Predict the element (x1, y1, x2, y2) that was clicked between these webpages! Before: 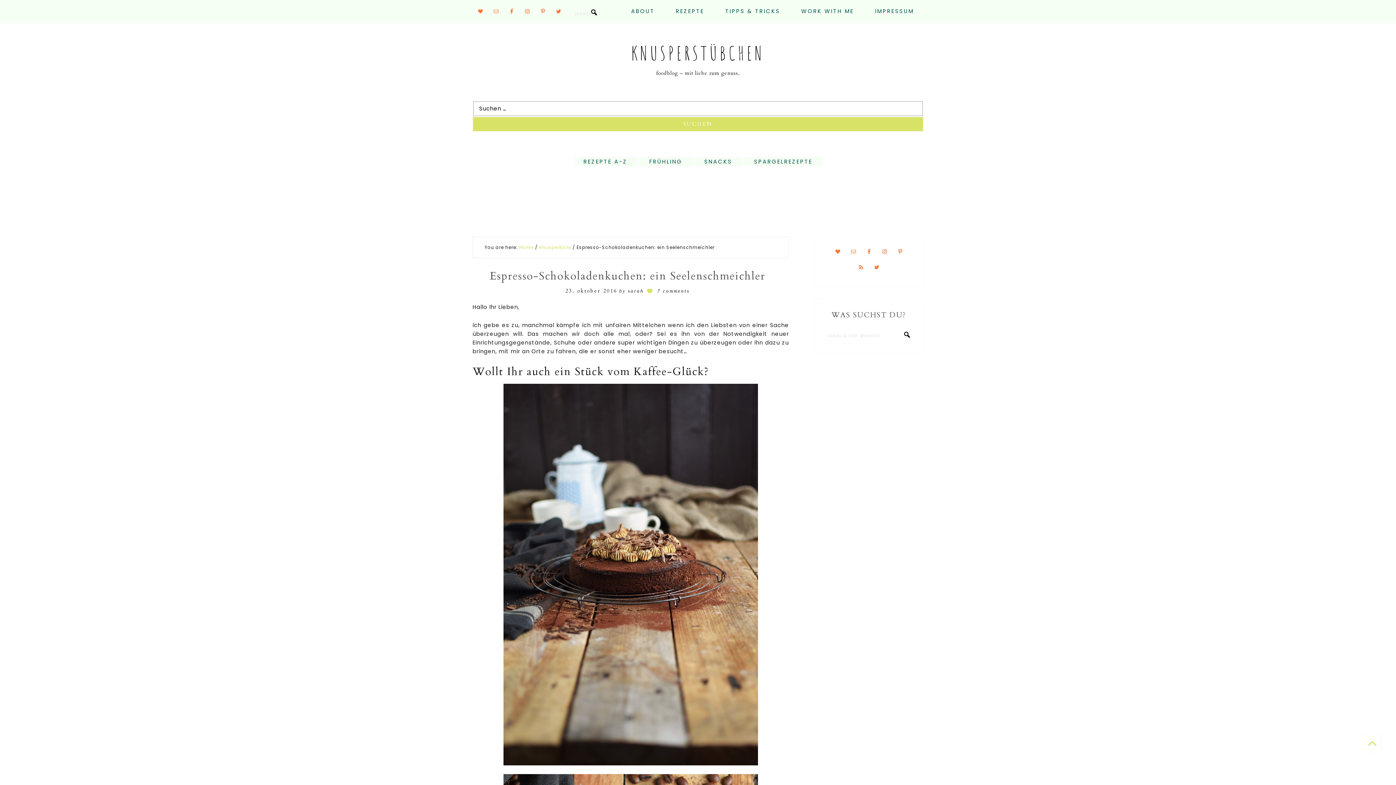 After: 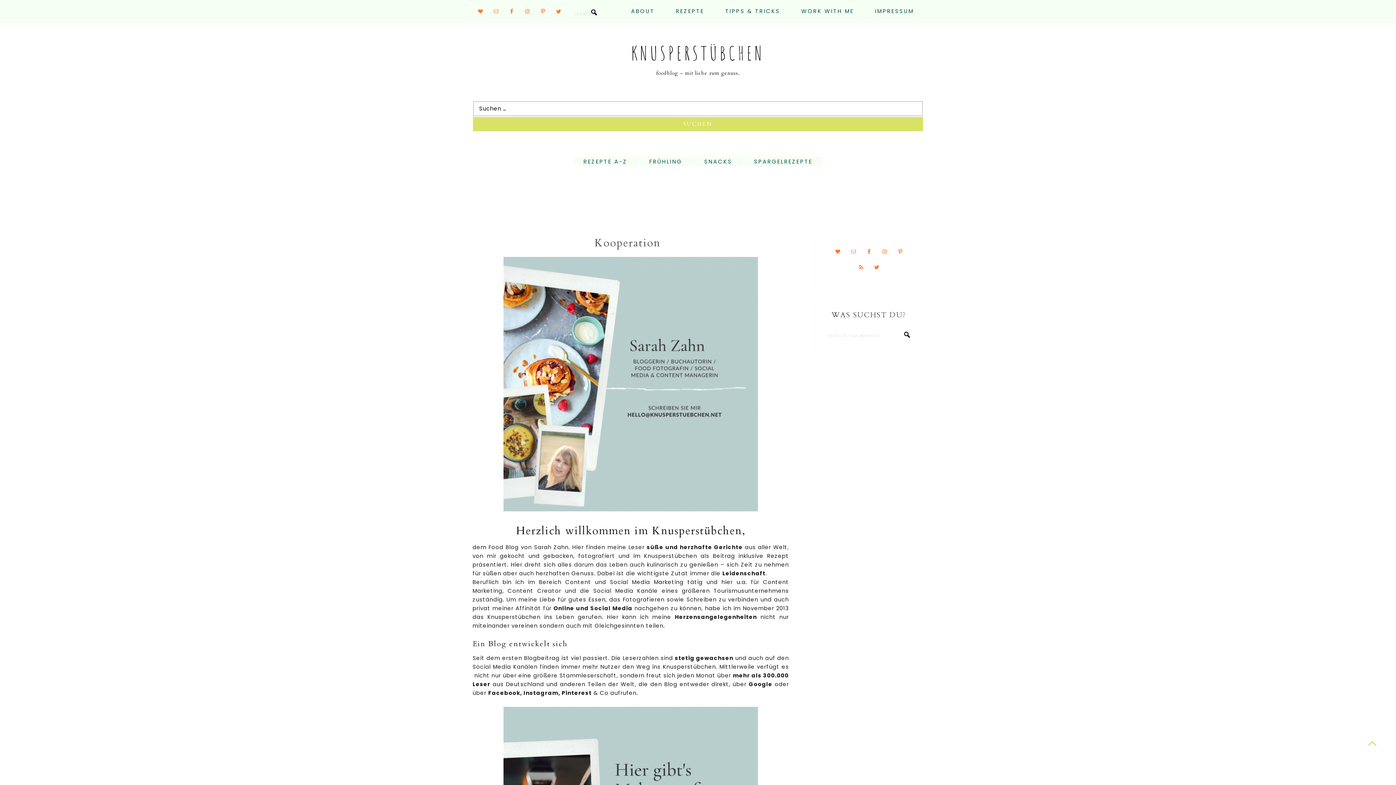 Action: label: WORK WITH ME bbox: (792, 0, 863, 22)